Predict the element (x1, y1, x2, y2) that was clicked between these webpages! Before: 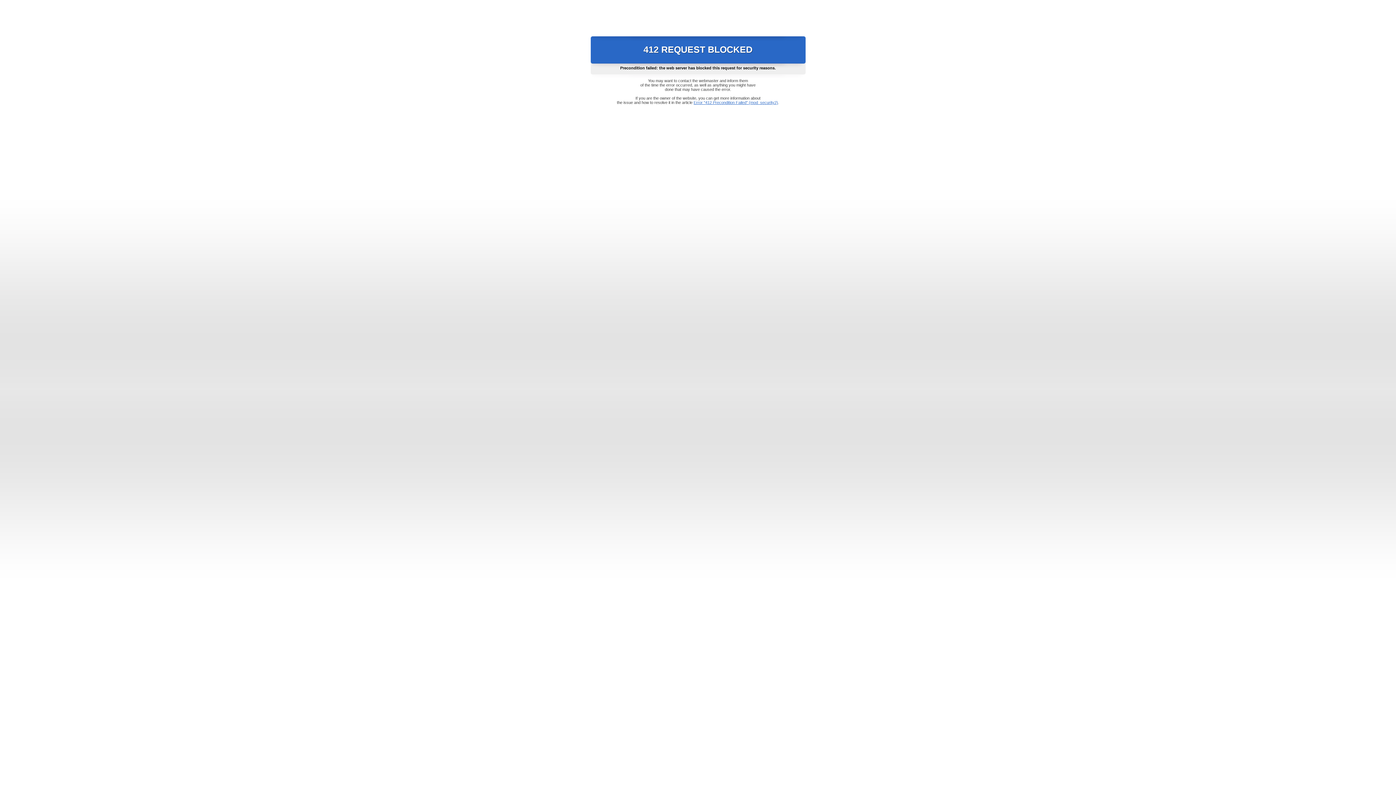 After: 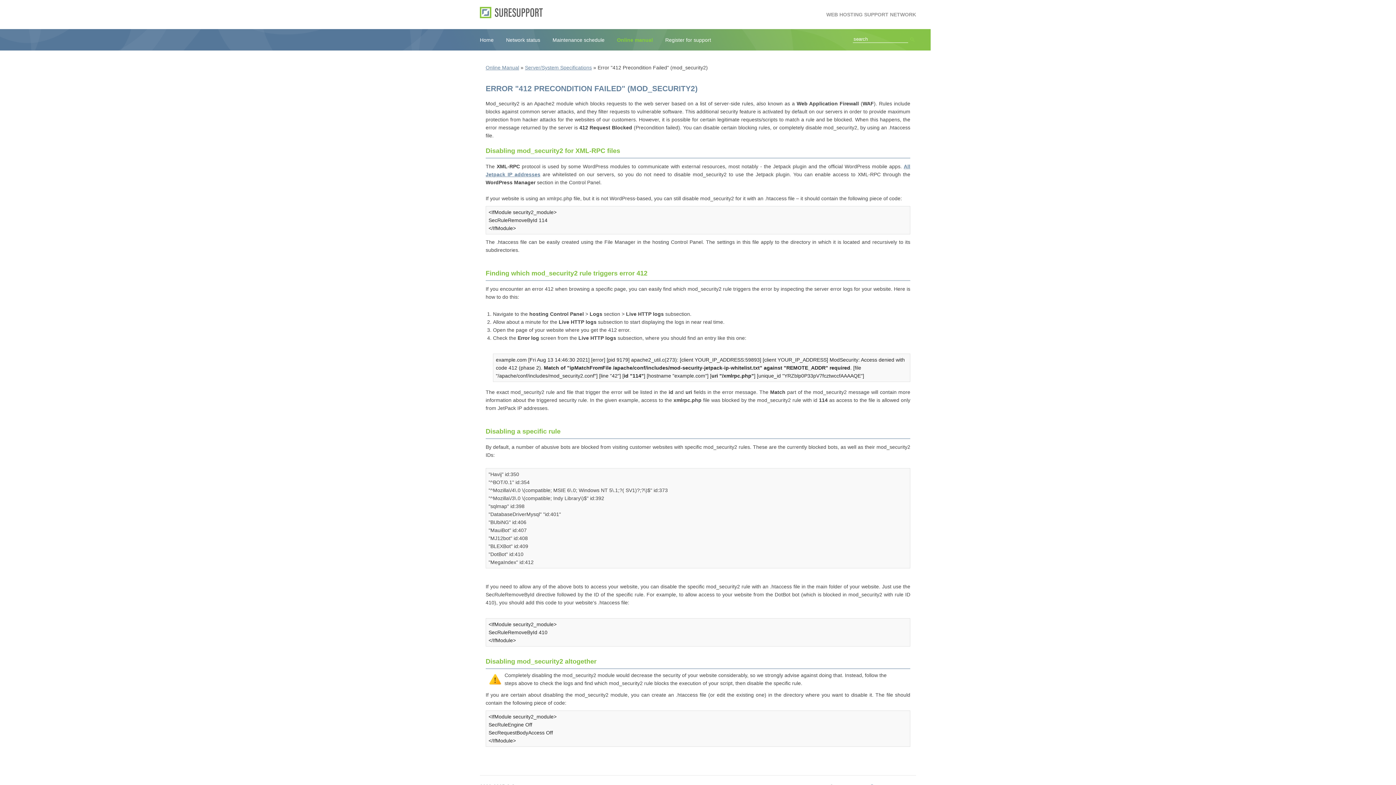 Action: bbox: (693, 100, 778, 104) label: Error "412 Precondition Failed" (mod_security2)